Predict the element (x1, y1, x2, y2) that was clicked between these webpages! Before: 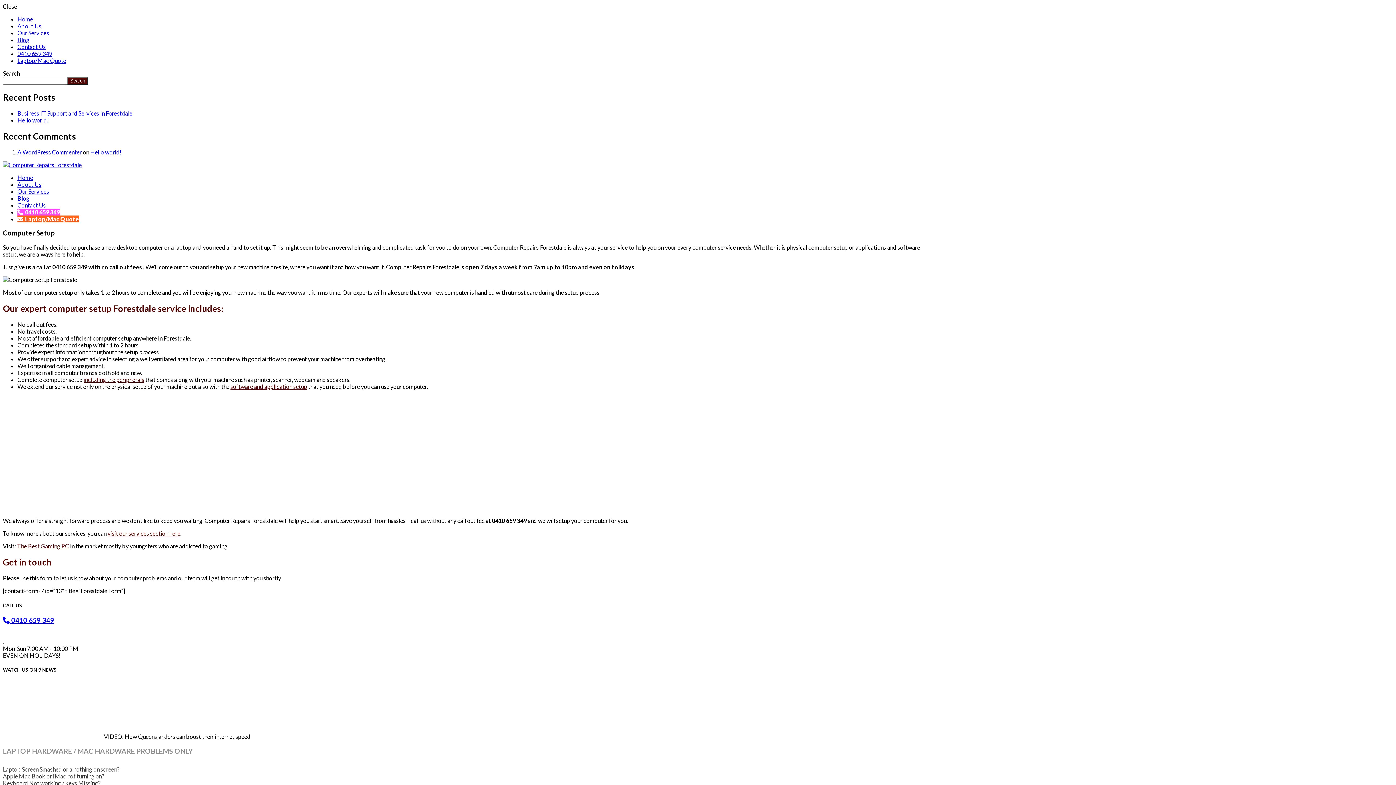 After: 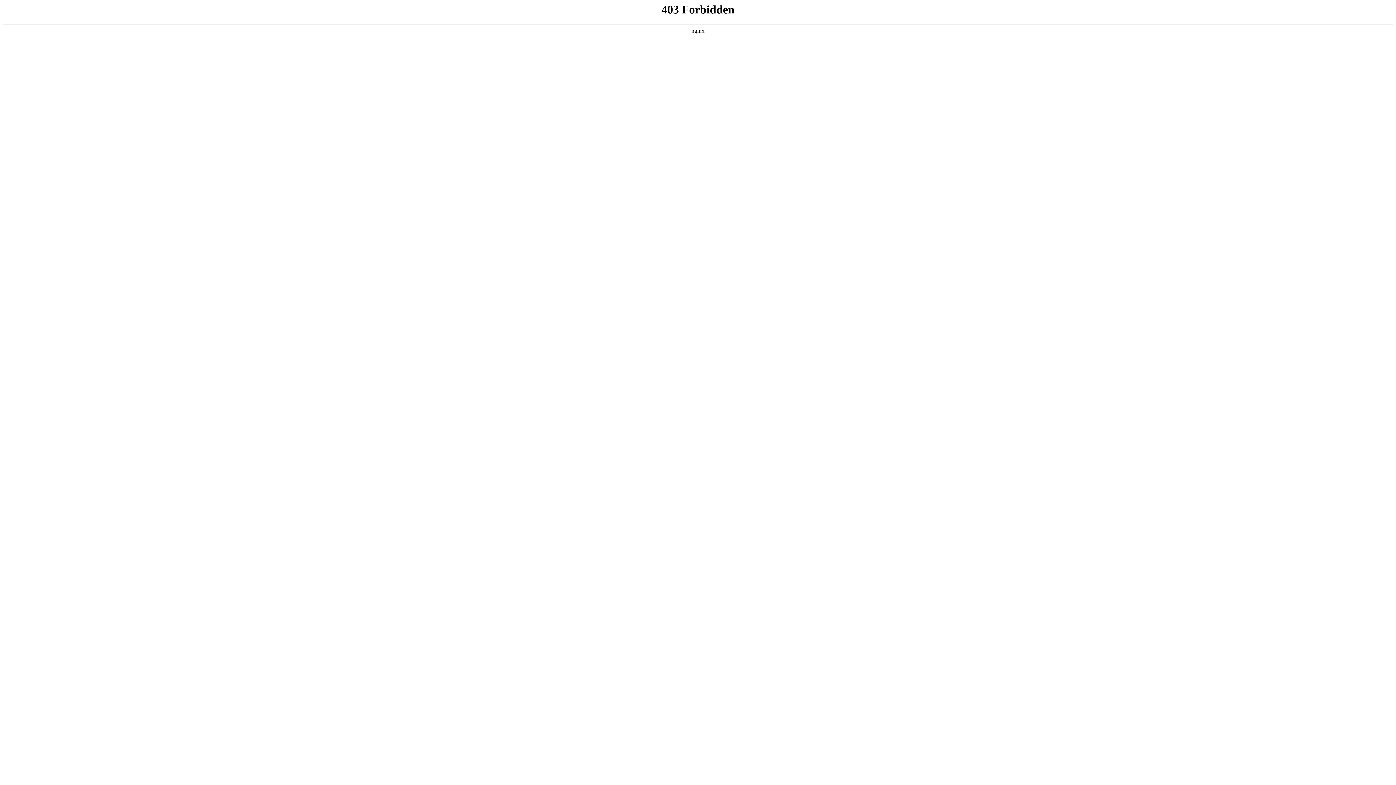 Action: bbox: (17, 148, 81, 155) label: A WordPress Commenter